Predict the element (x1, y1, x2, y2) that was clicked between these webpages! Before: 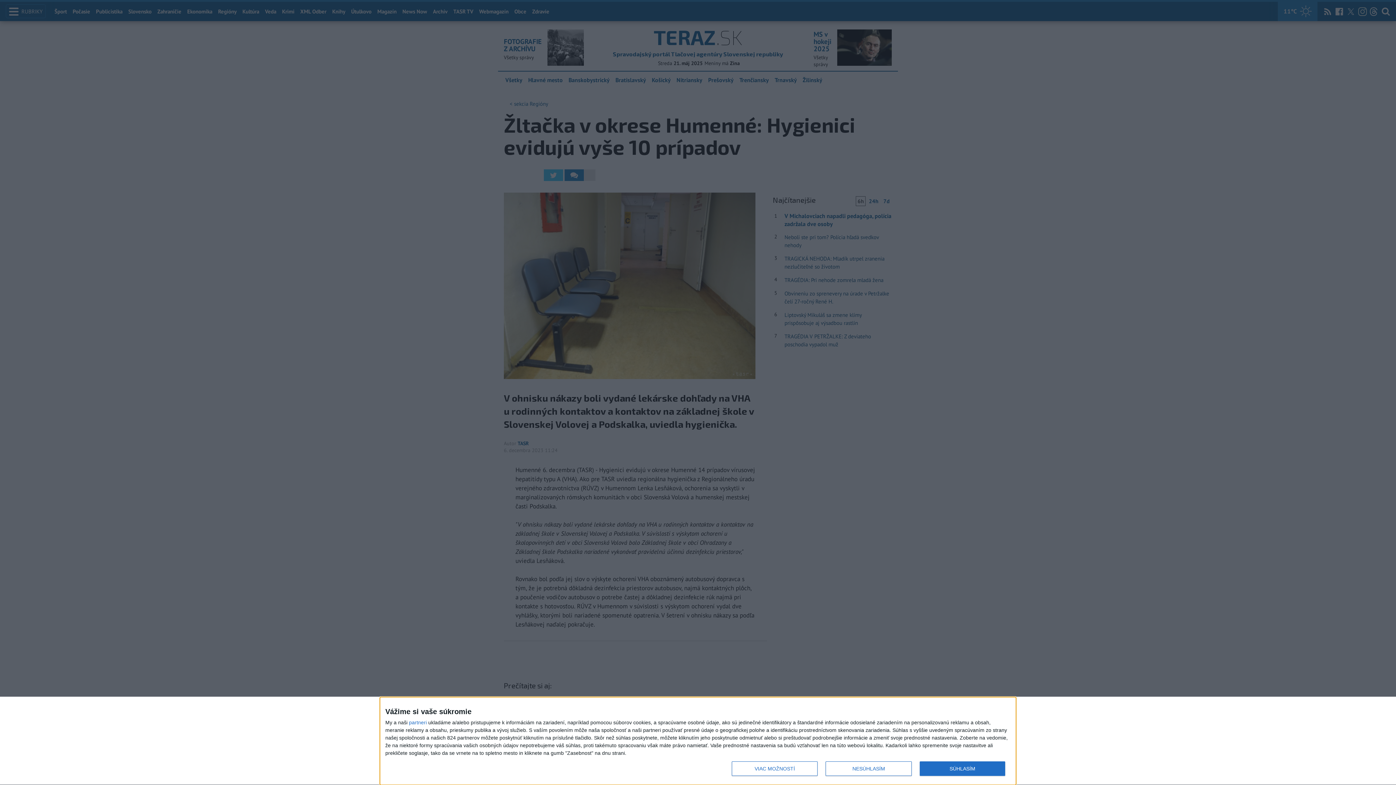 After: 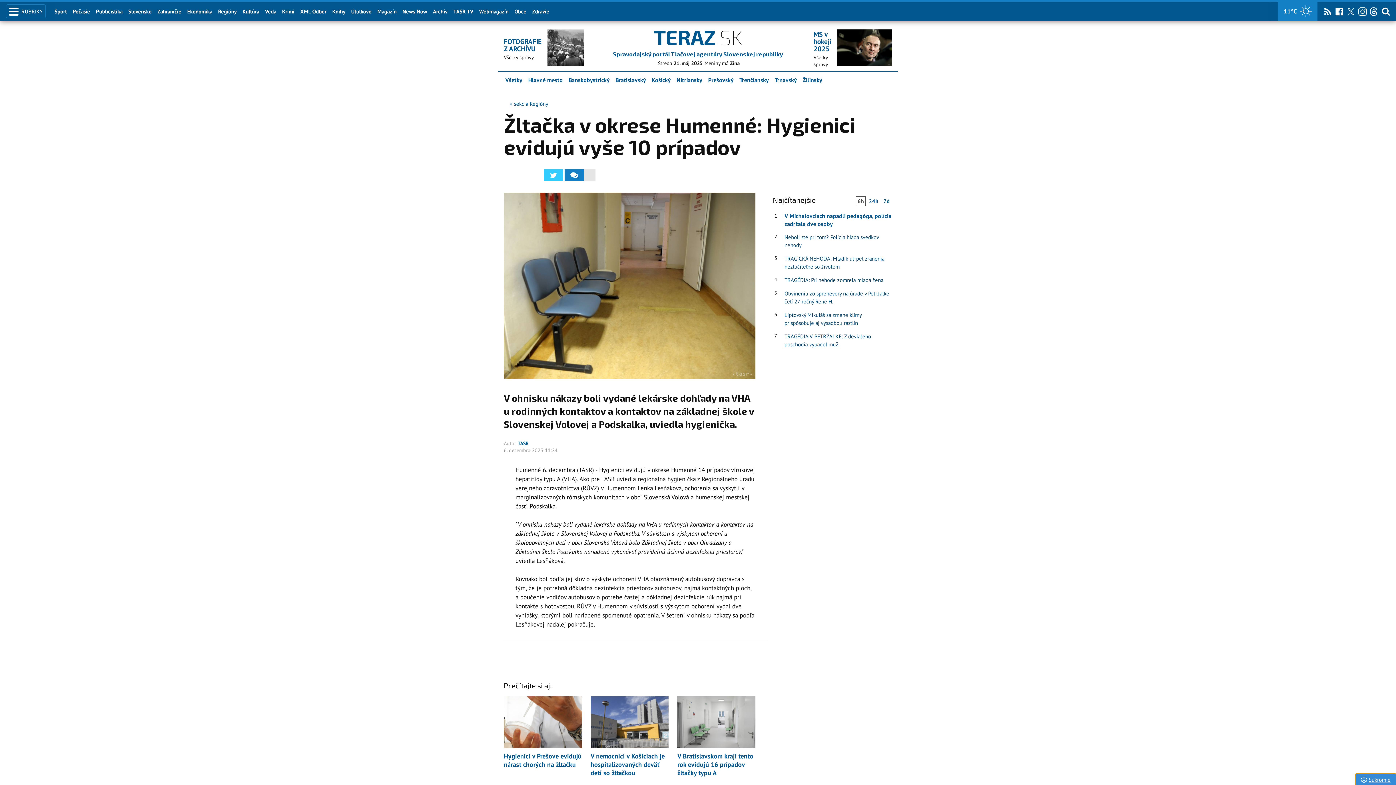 Action: label: SÚHLASÍM bbox: (919, 761, 1005, 776)